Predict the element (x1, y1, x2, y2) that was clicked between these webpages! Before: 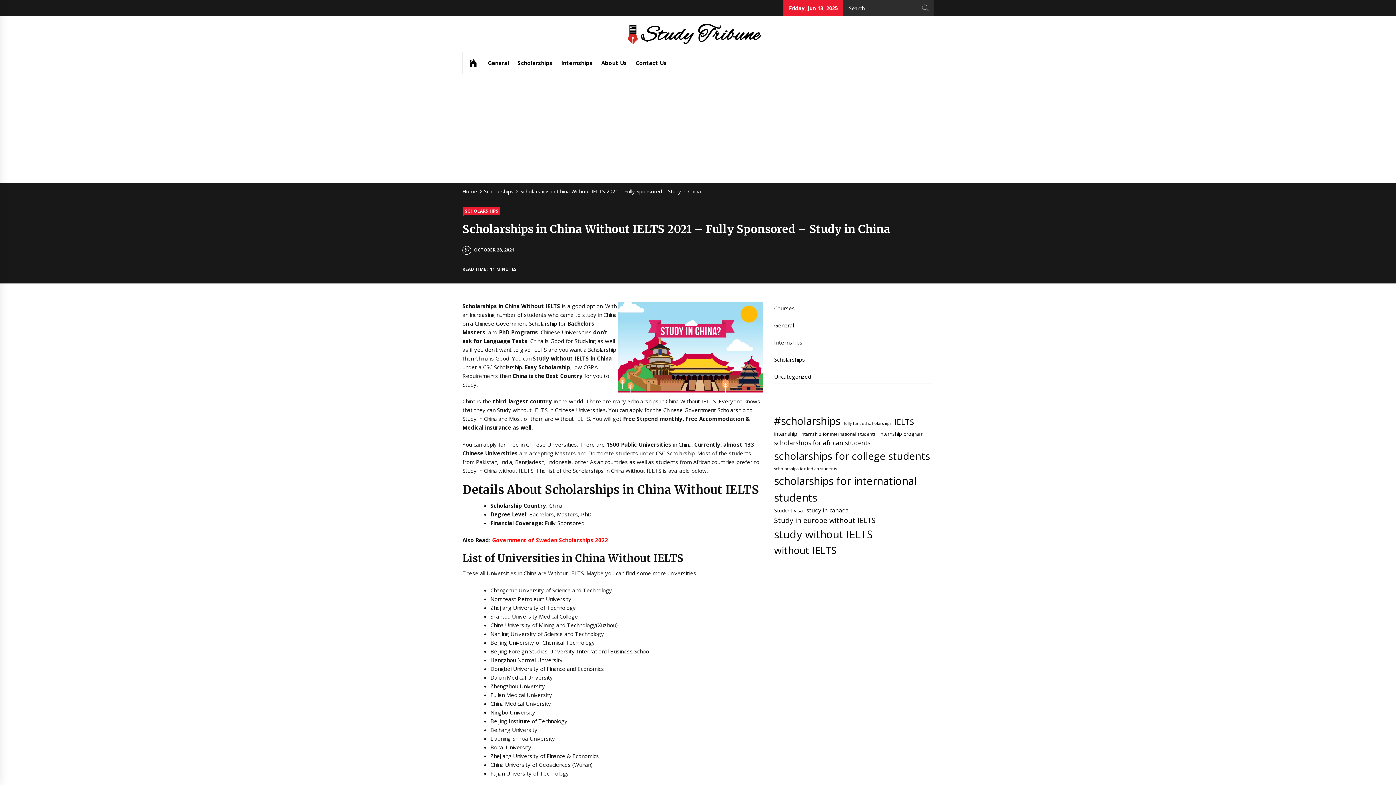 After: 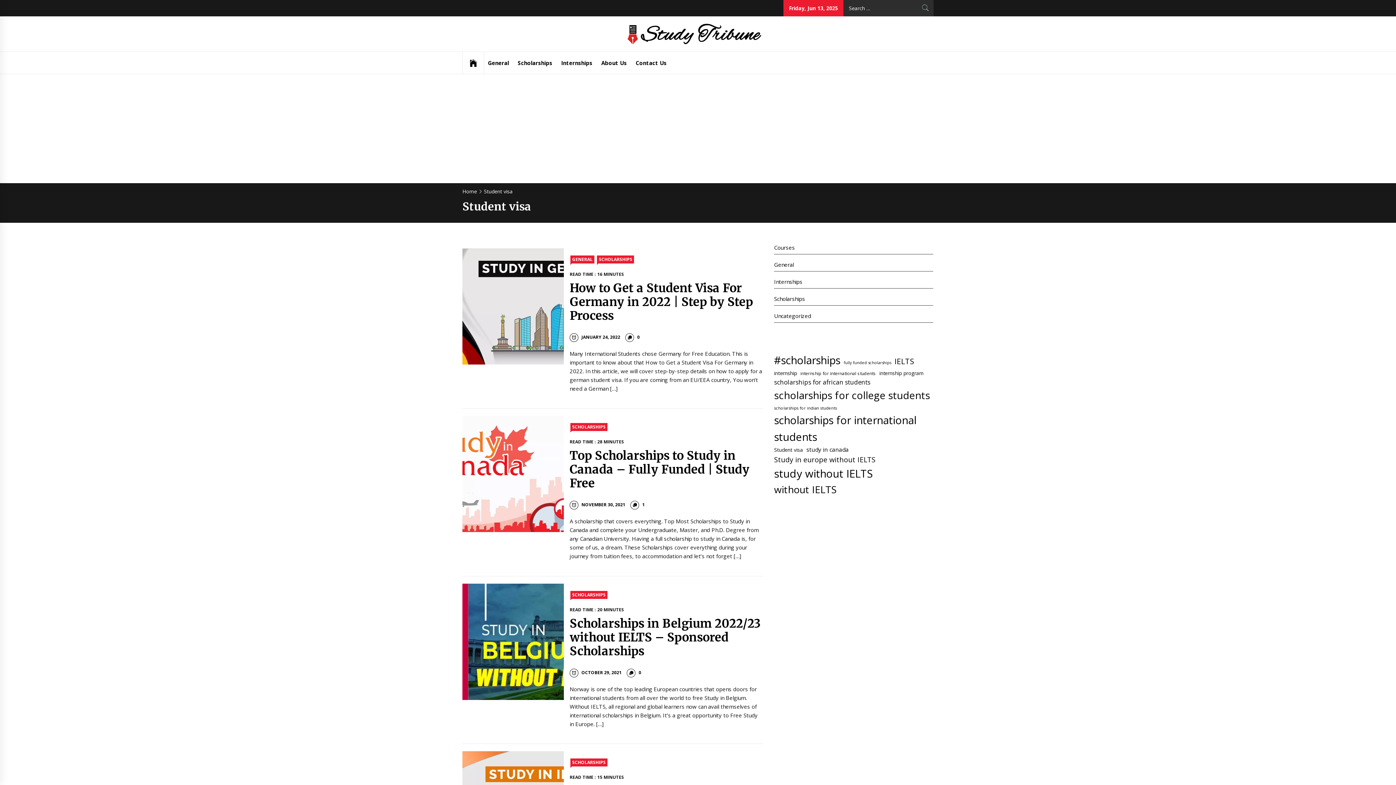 Action: label: Student visa (19 items) bbox: (774, 506, 803, 514)